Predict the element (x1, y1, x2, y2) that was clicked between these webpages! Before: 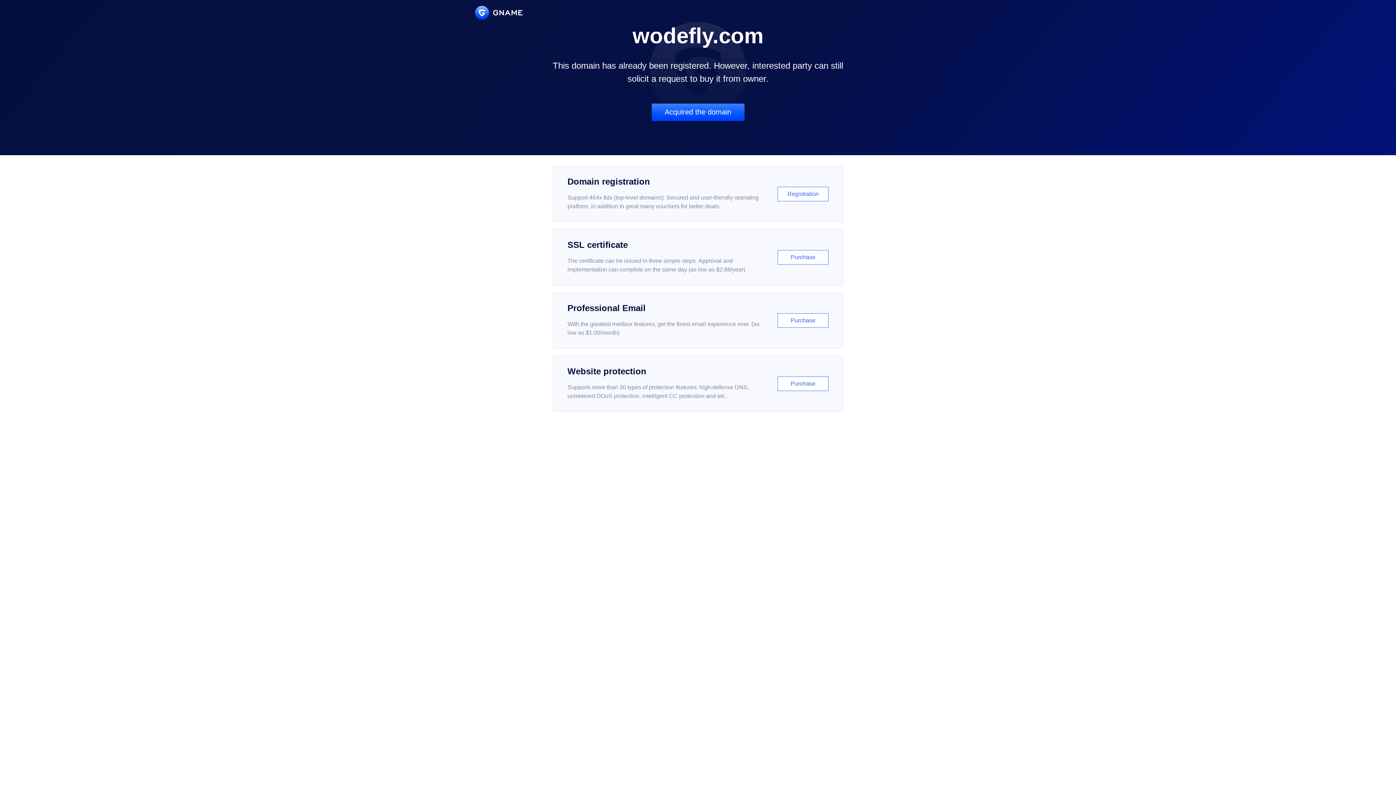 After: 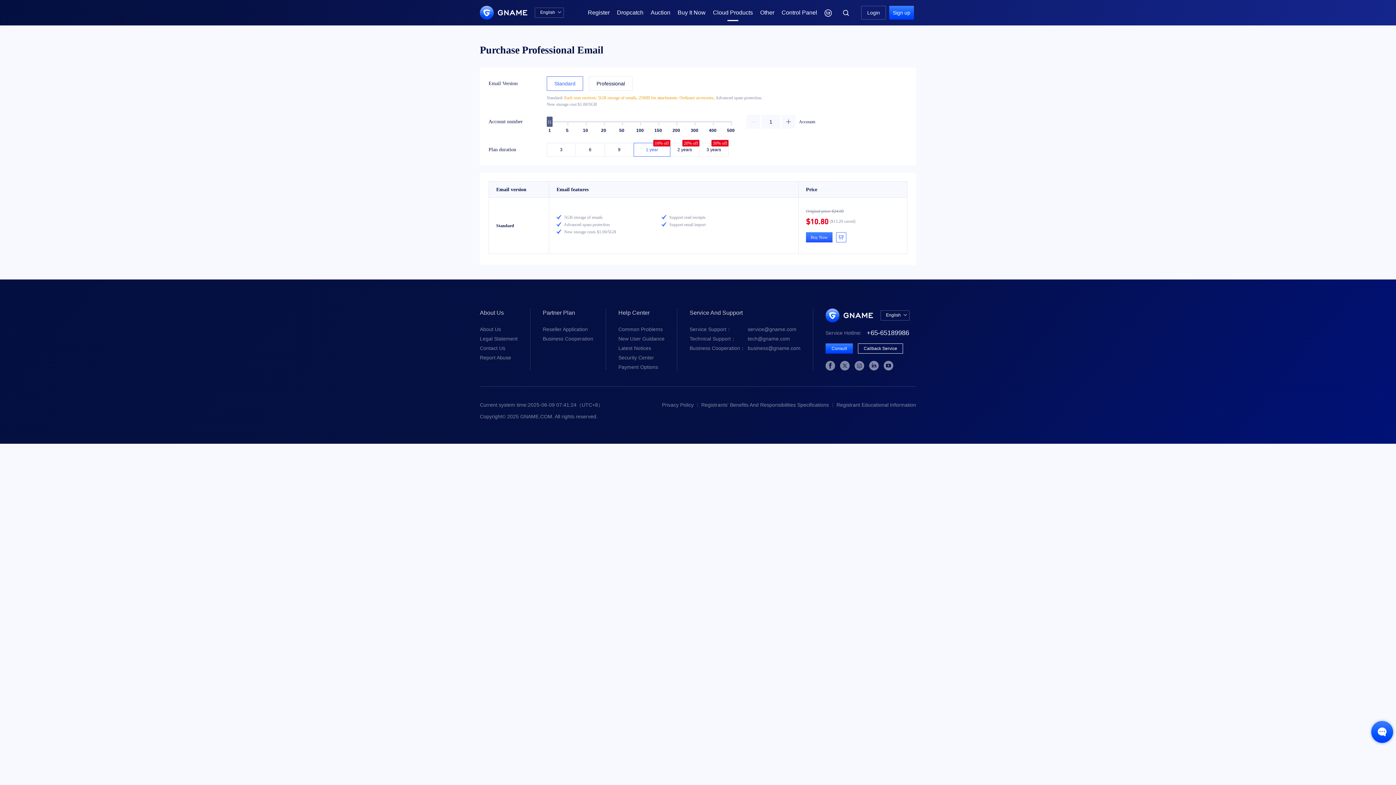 Action: label: Professional Email

With the greatest mailbox features, get the finest email experience ever. (as low as $1.00/month)

Purchase bbox: (552, 292, 843, 348)